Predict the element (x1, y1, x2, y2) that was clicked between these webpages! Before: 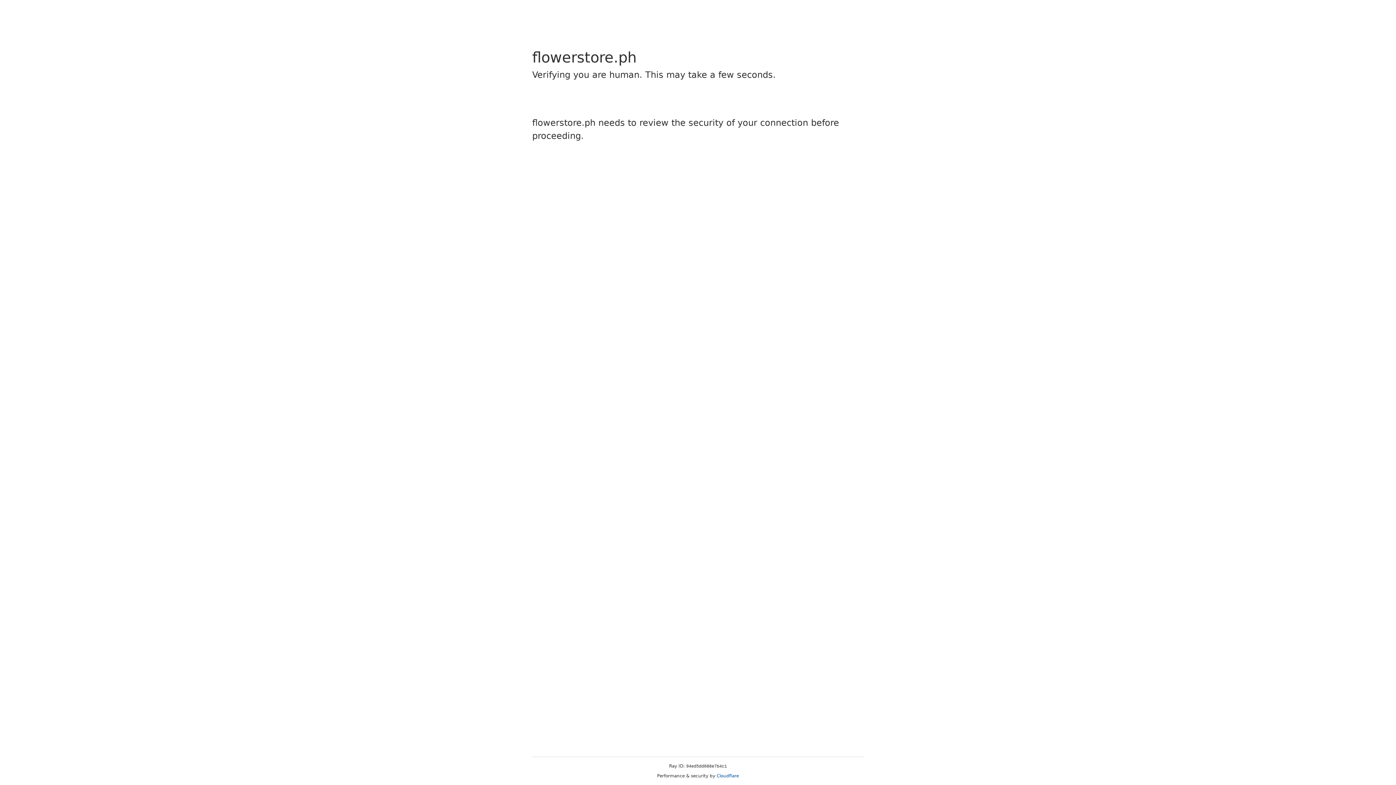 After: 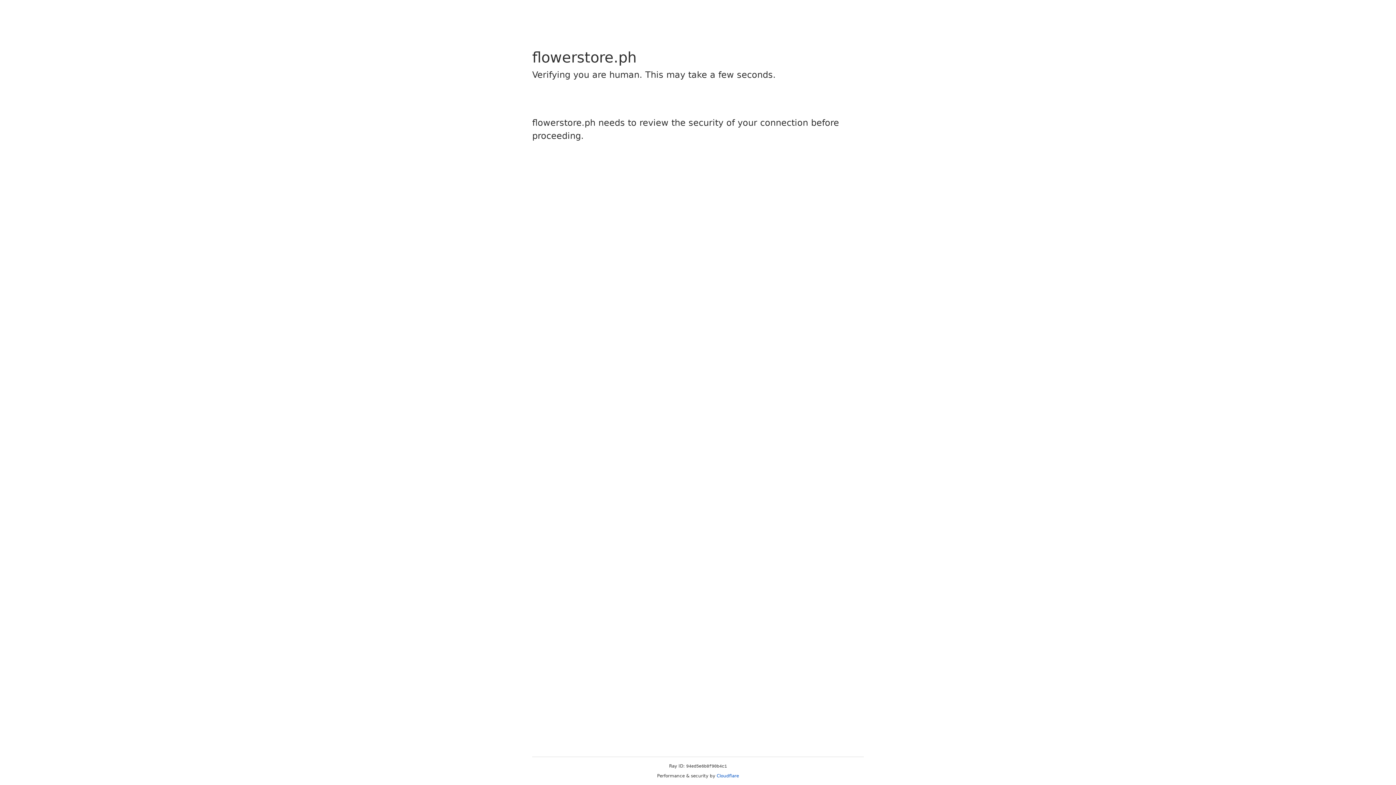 Action: bbox: (716, 773, 739, 778) label: Cloudflare